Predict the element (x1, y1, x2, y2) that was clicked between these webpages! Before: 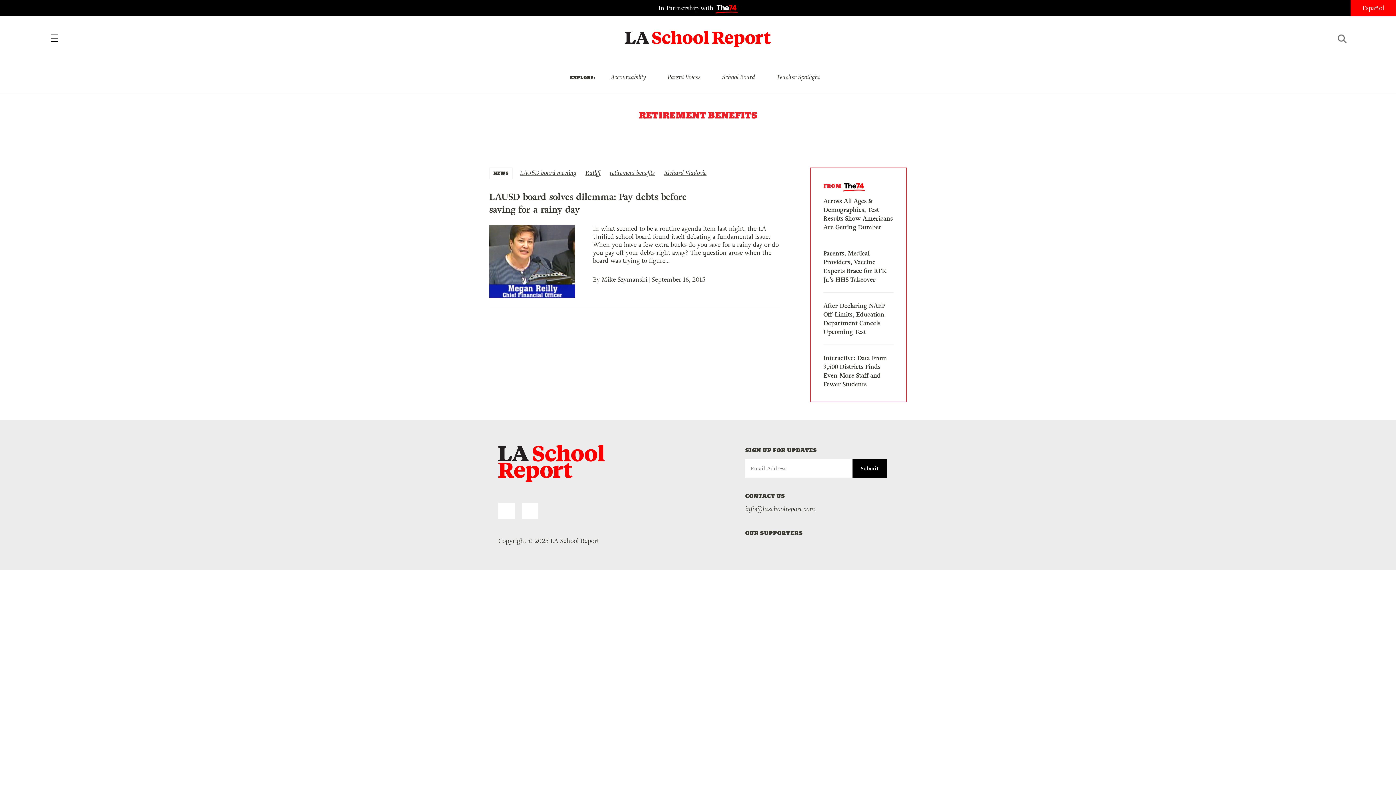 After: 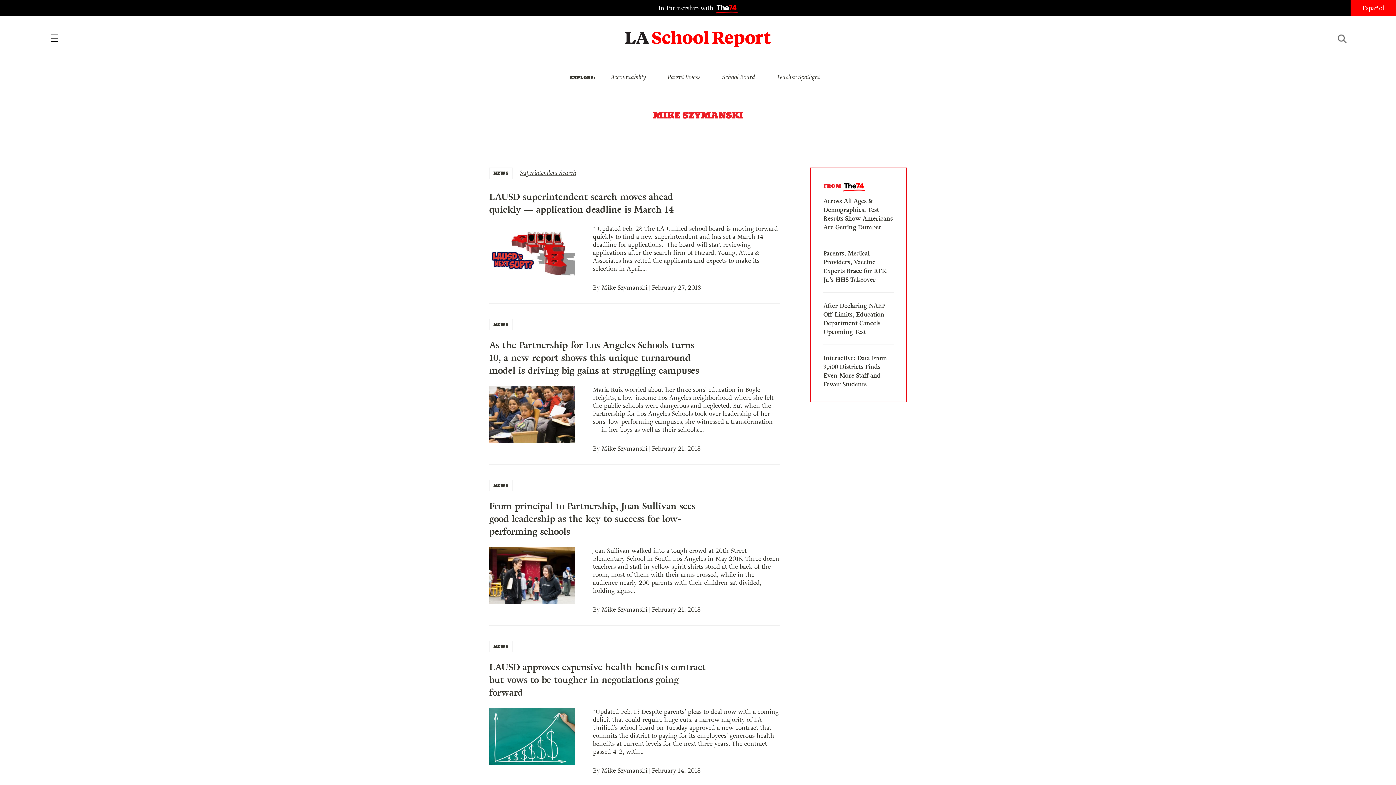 Action: bbox: (601, 275, 647, 284) label: Mike Szymanski